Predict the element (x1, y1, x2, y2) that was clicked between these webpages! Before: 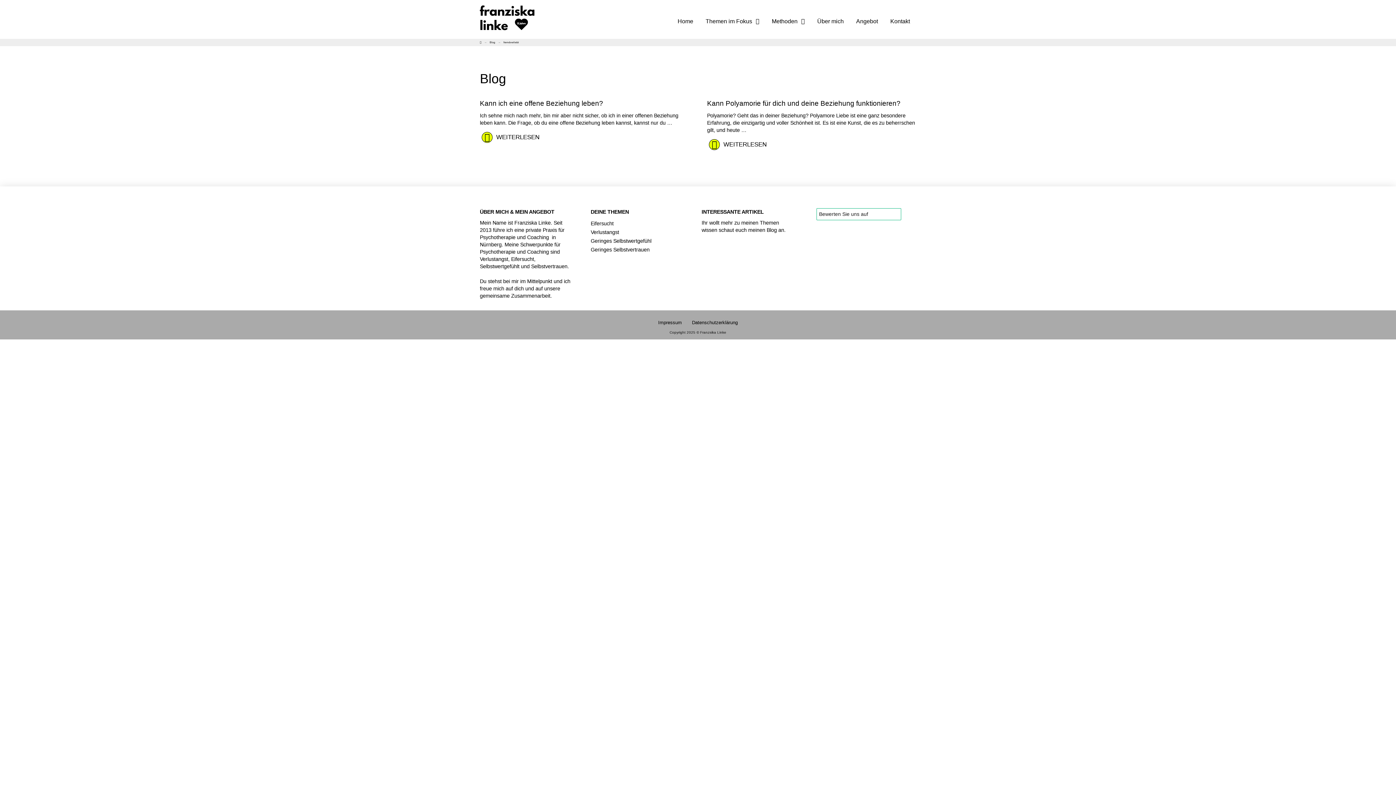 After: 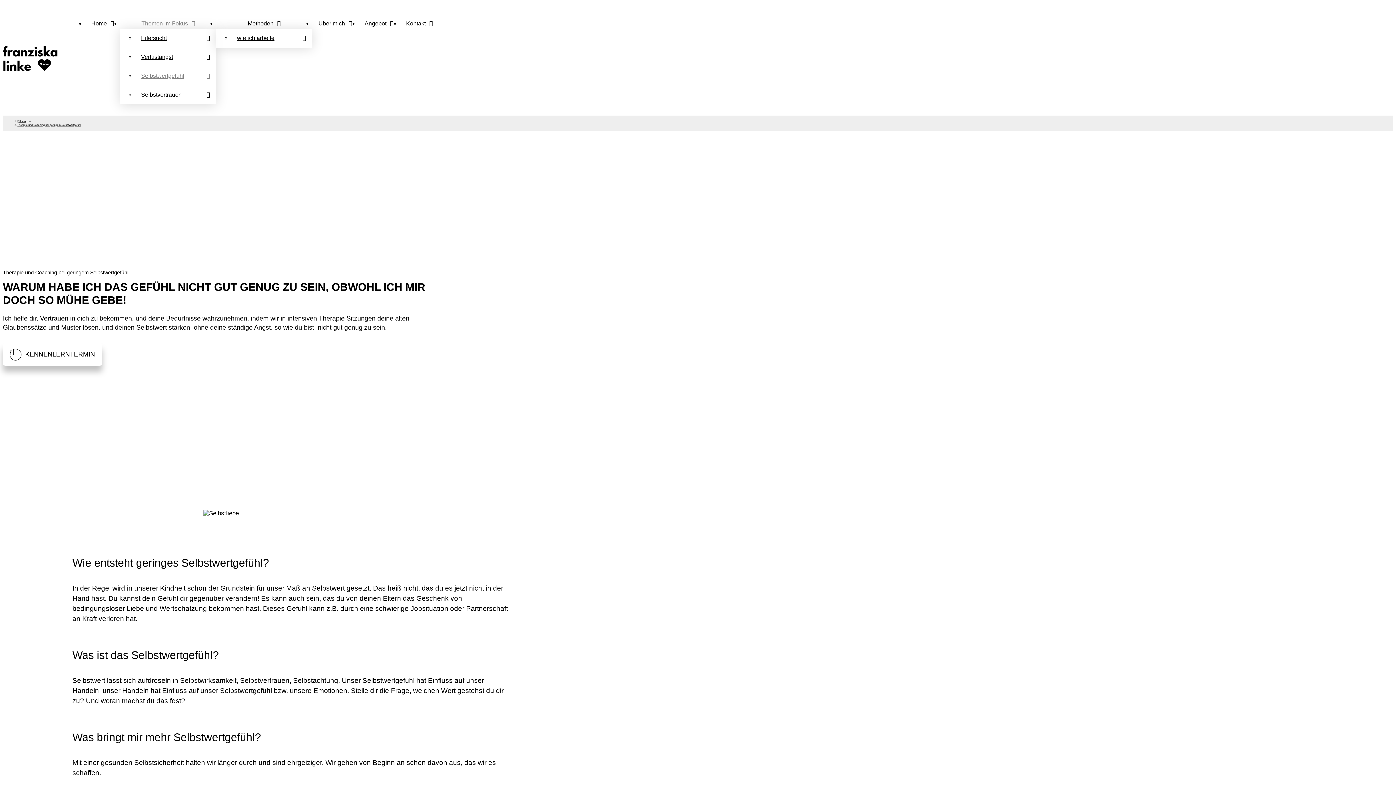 Action: label: Geringes Selbstwertgefühl bbox: (590, 236, 653, 245)